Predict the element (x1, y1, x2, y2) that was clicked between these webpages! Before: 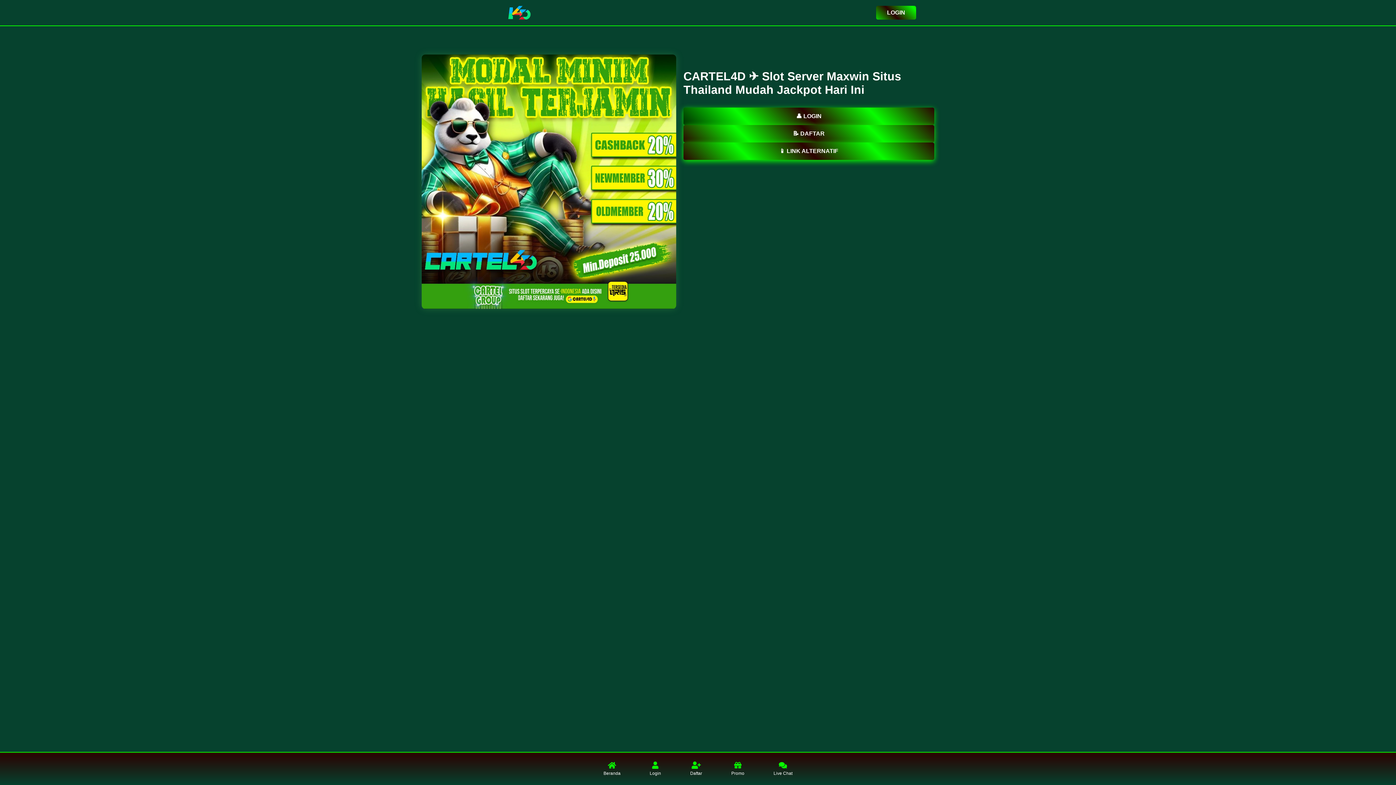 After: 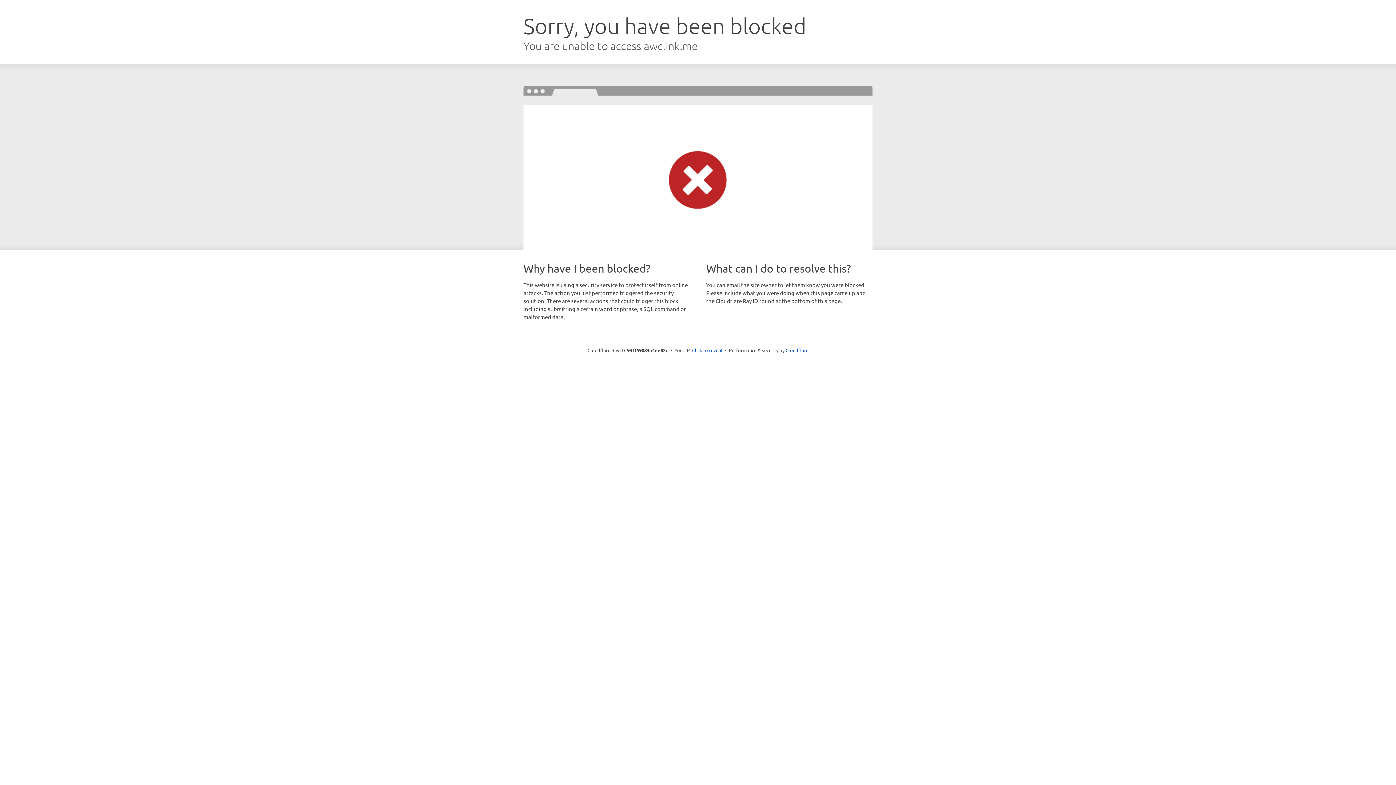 Action: bbox: (876, 5, 916, 19) label: LOGIN